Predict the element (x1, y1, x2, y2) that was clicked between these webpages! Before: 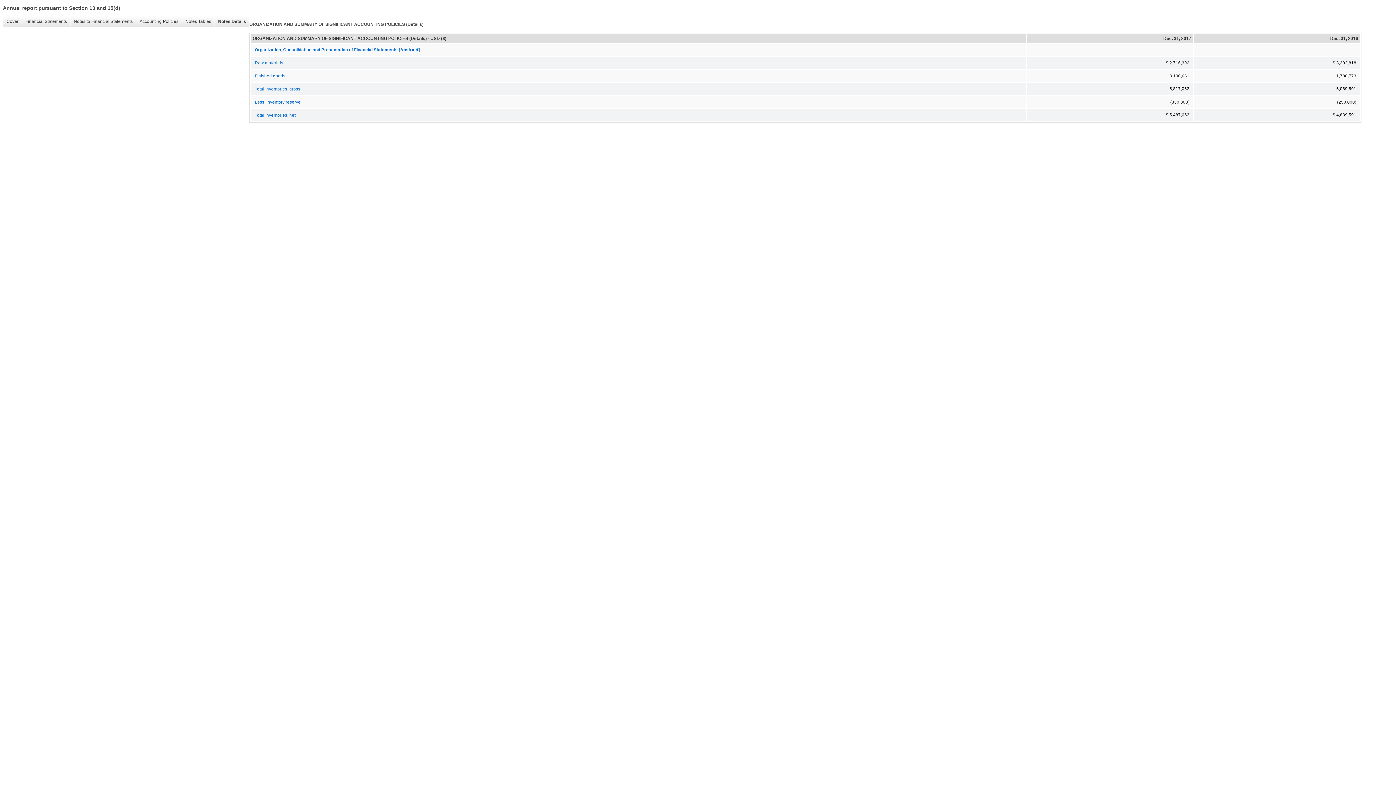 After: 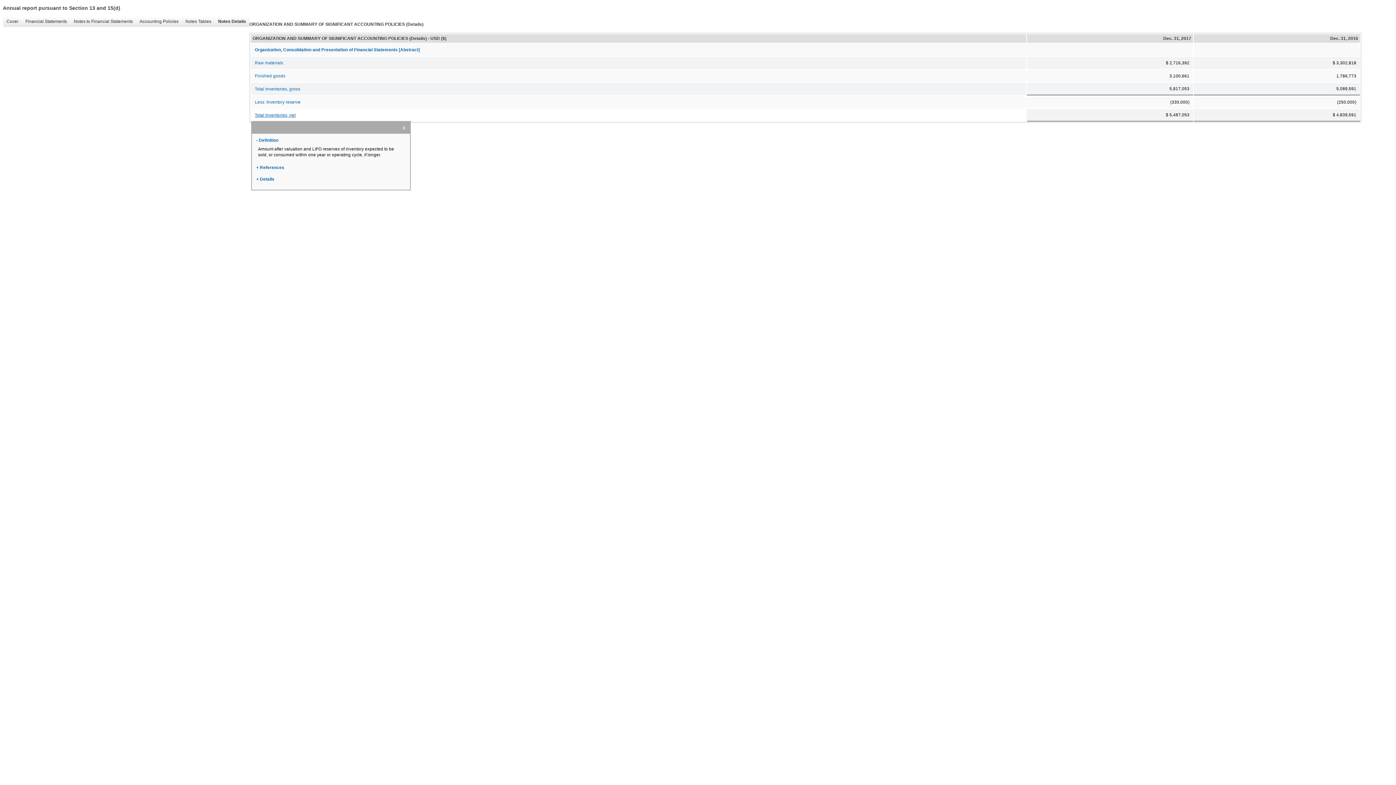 Action: label: Total Inventories, net bbox: (251, 109, 1026, 121)